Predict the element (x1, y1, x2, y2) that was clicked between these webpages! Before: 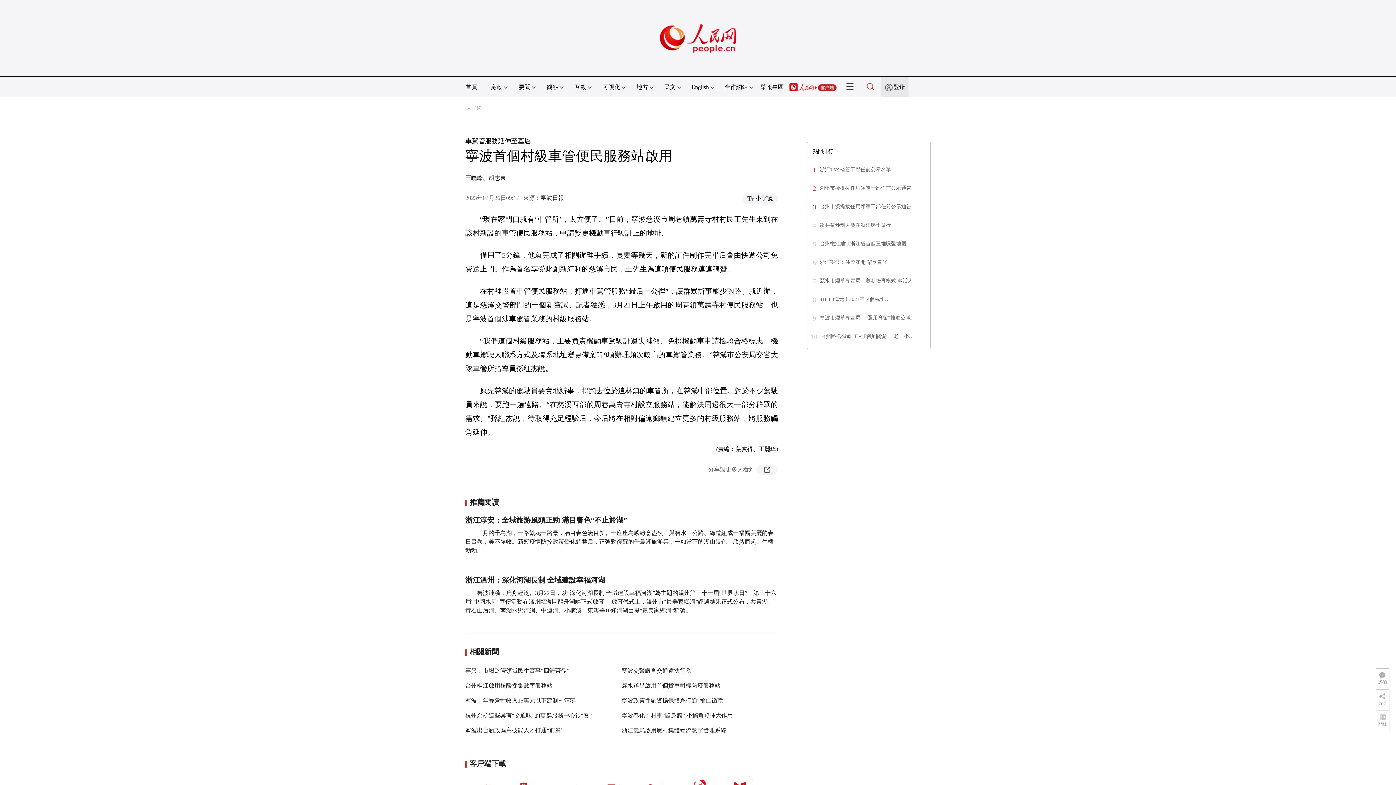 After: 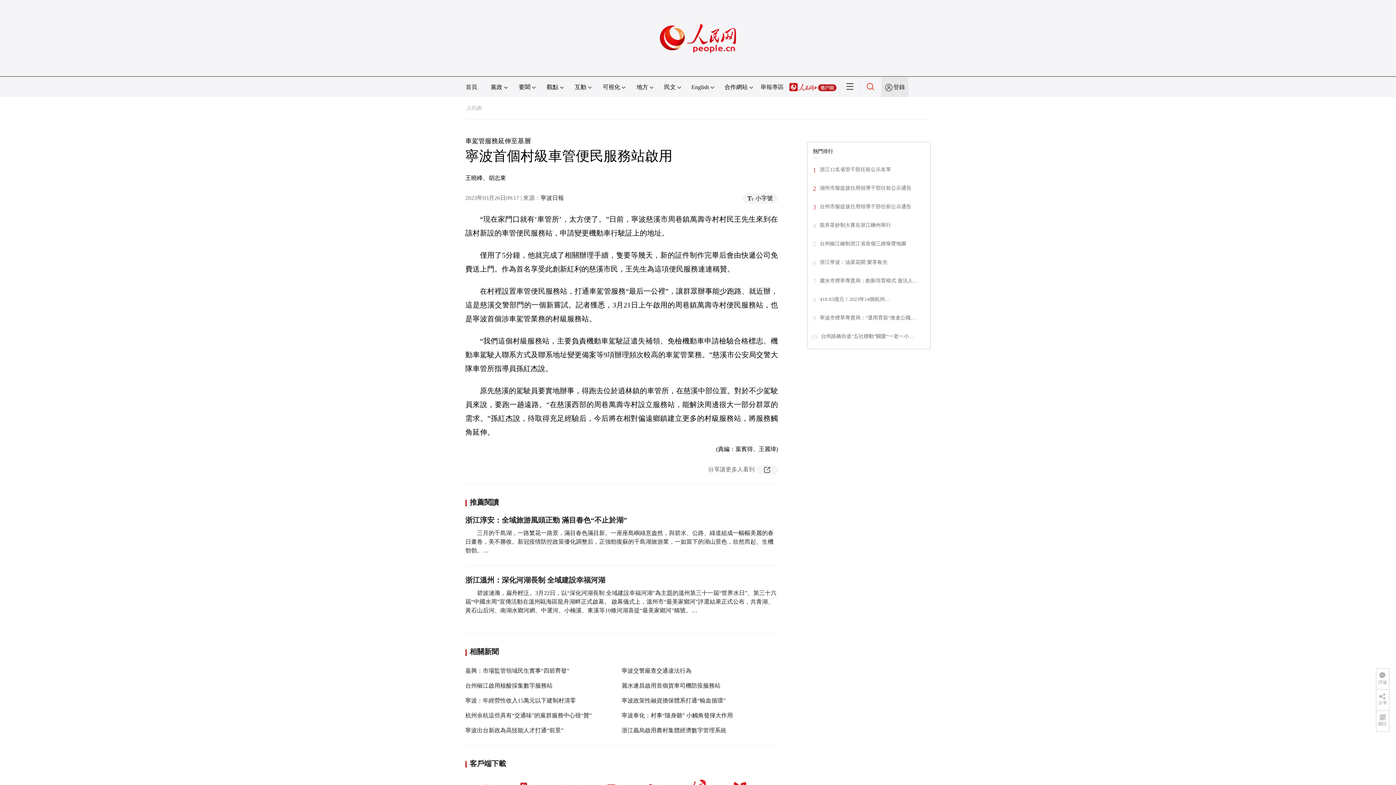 Action: label: 台州椒江繪制浙江省首個三維噪聲地圖 bbox: (820, 241, 906, 246)